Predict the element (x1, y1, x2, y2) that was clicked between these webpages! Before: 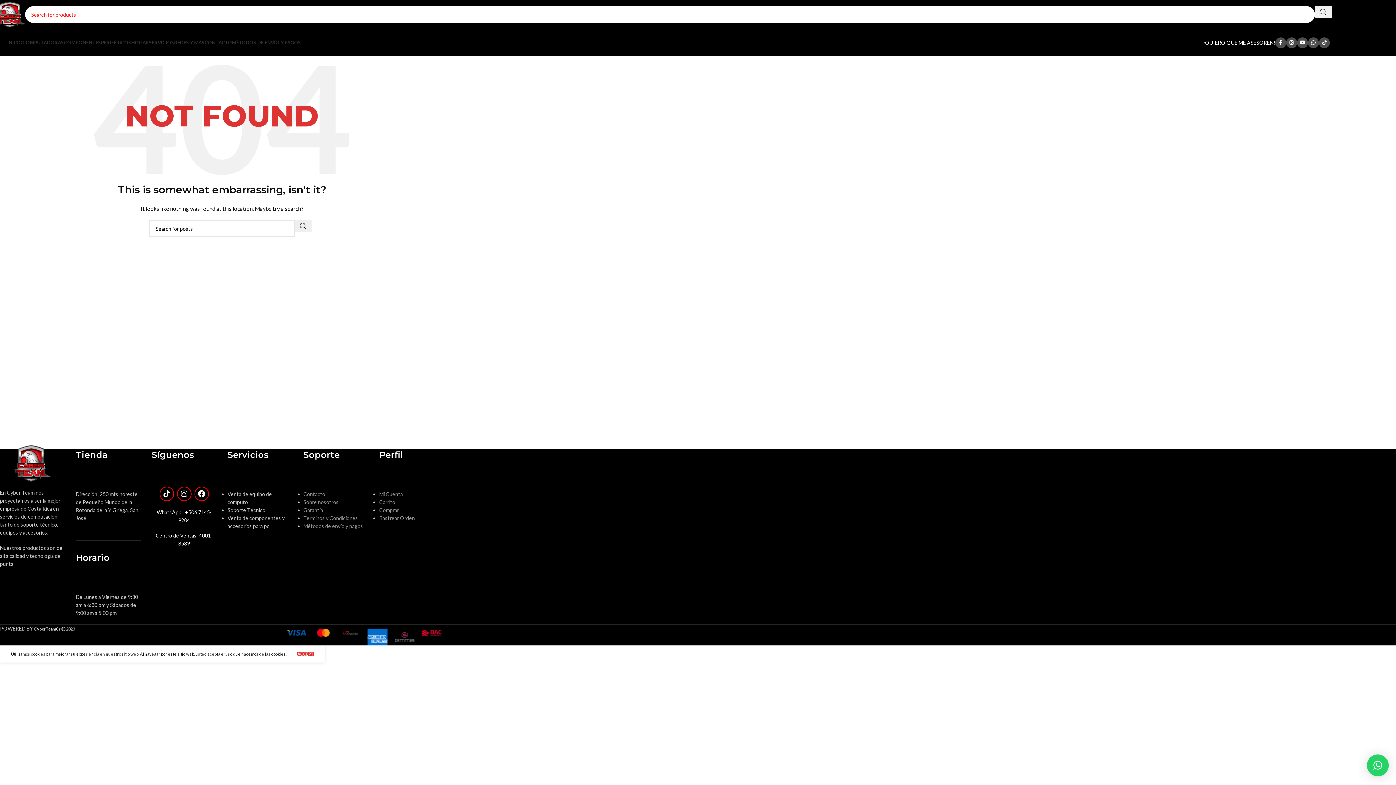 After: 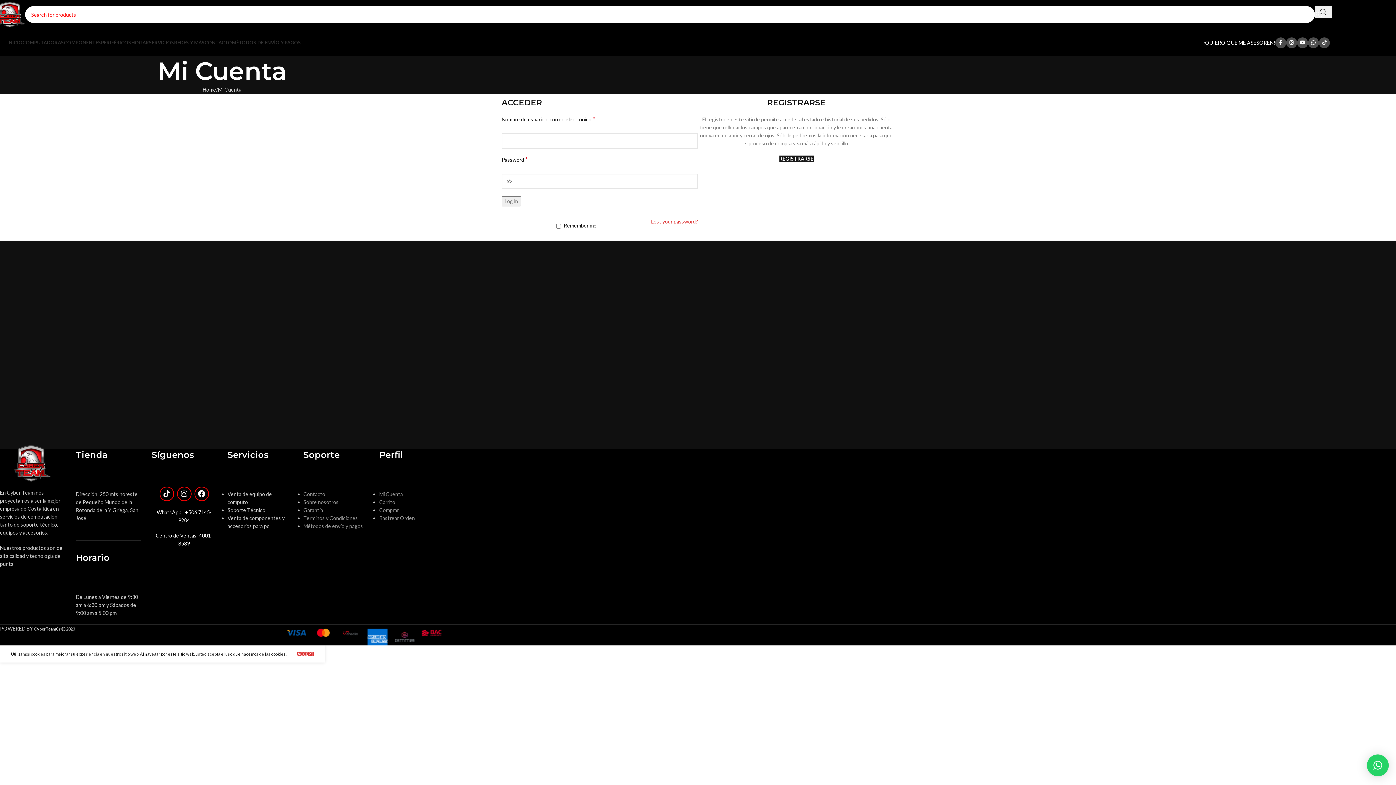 Action: bbox: (1315, 7, 1320, 21)